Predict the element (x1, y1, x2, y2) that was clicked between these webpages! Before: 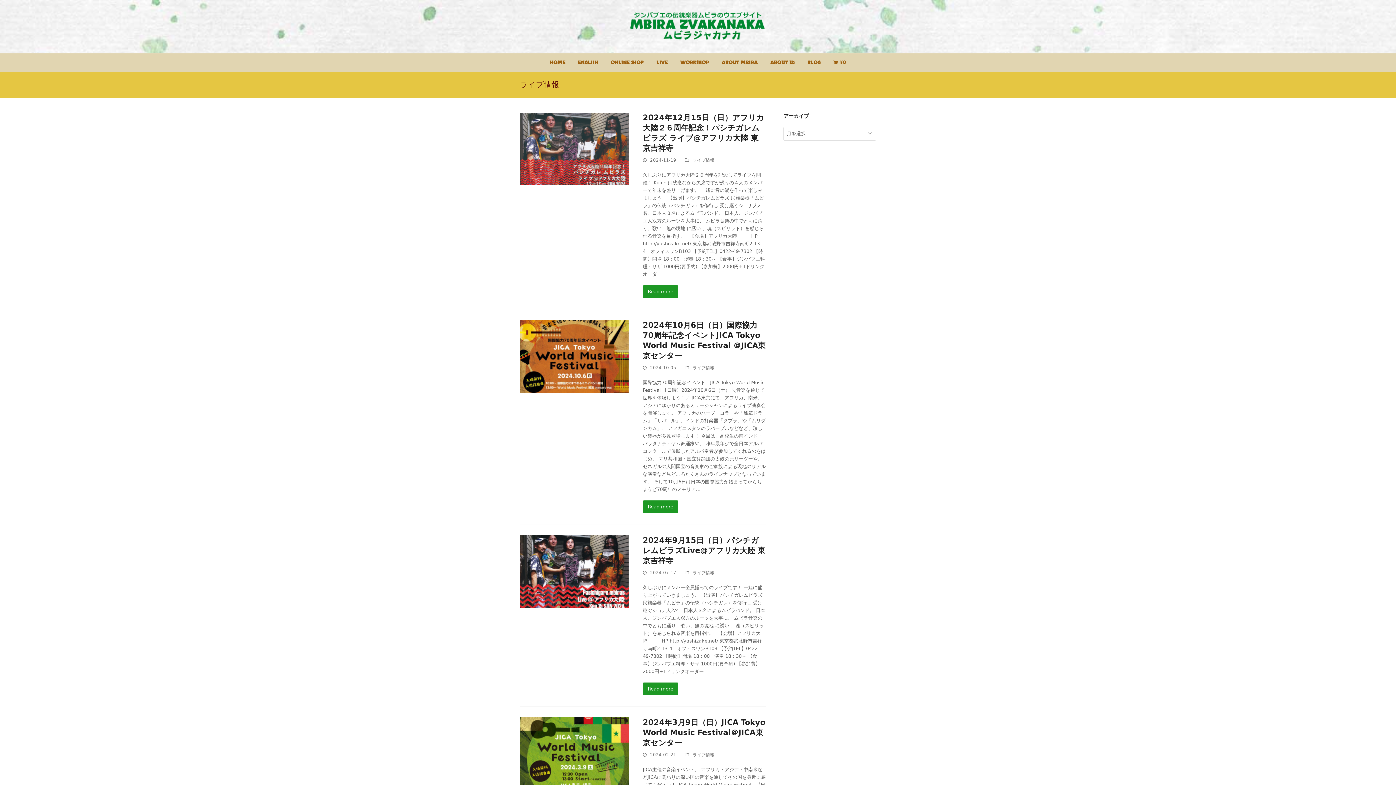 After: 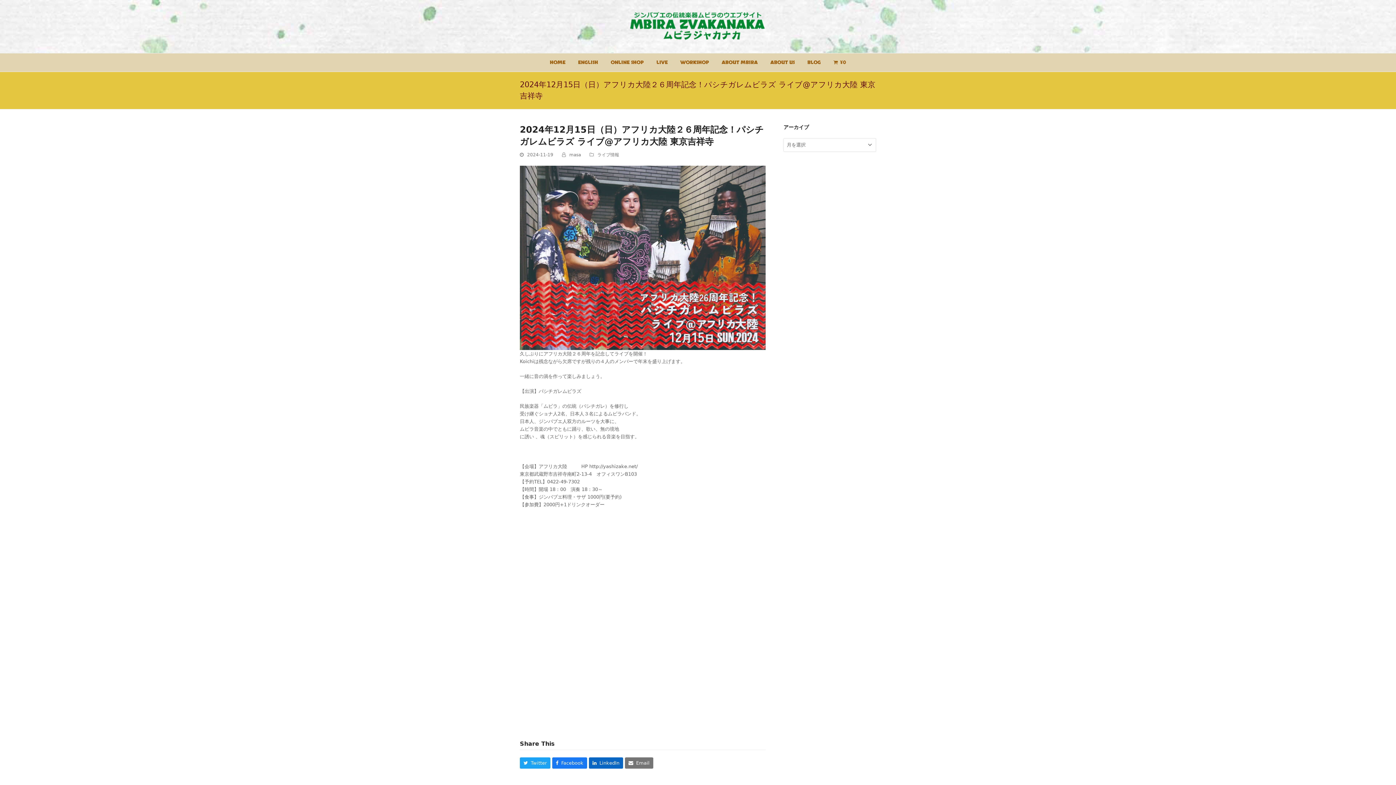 Action: label: Read more bbox: (642, 285, 678, 298)